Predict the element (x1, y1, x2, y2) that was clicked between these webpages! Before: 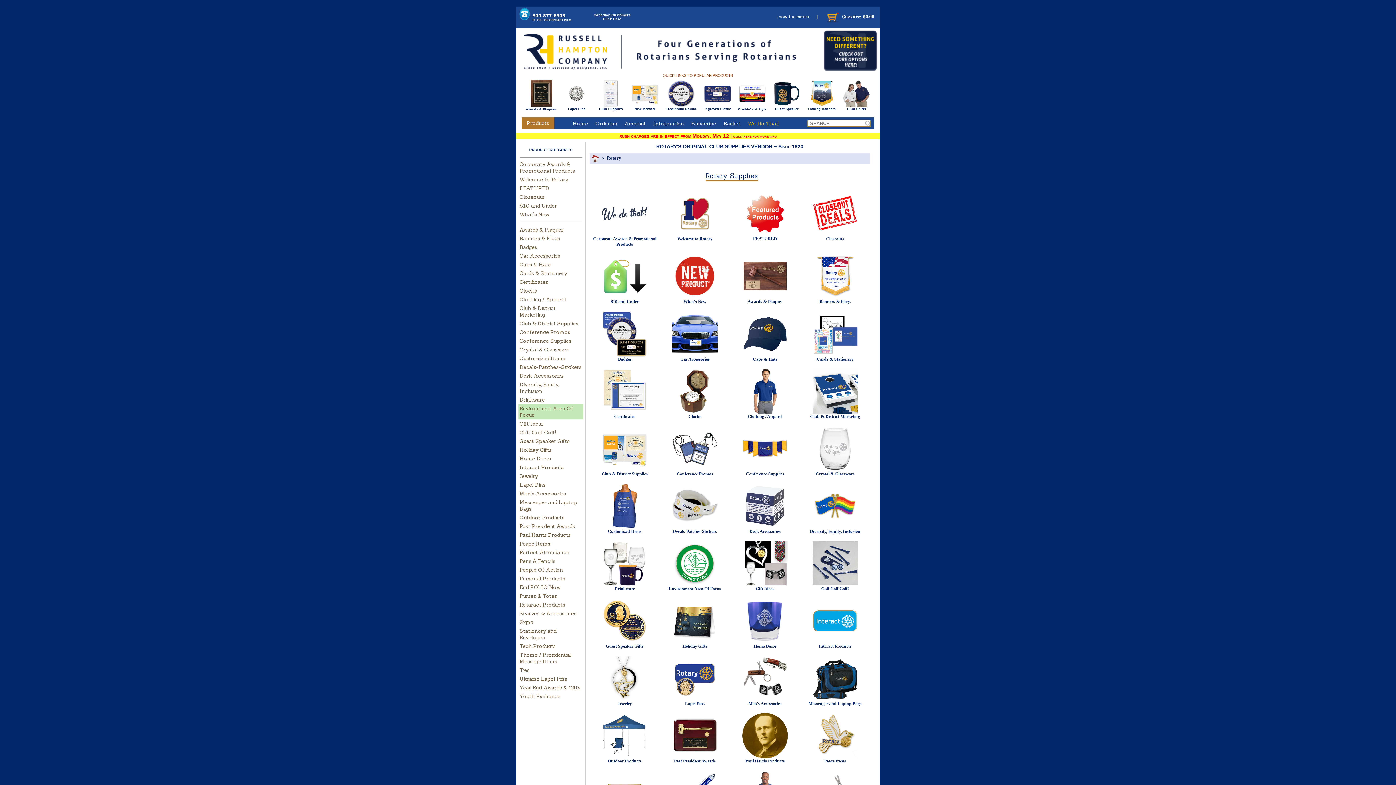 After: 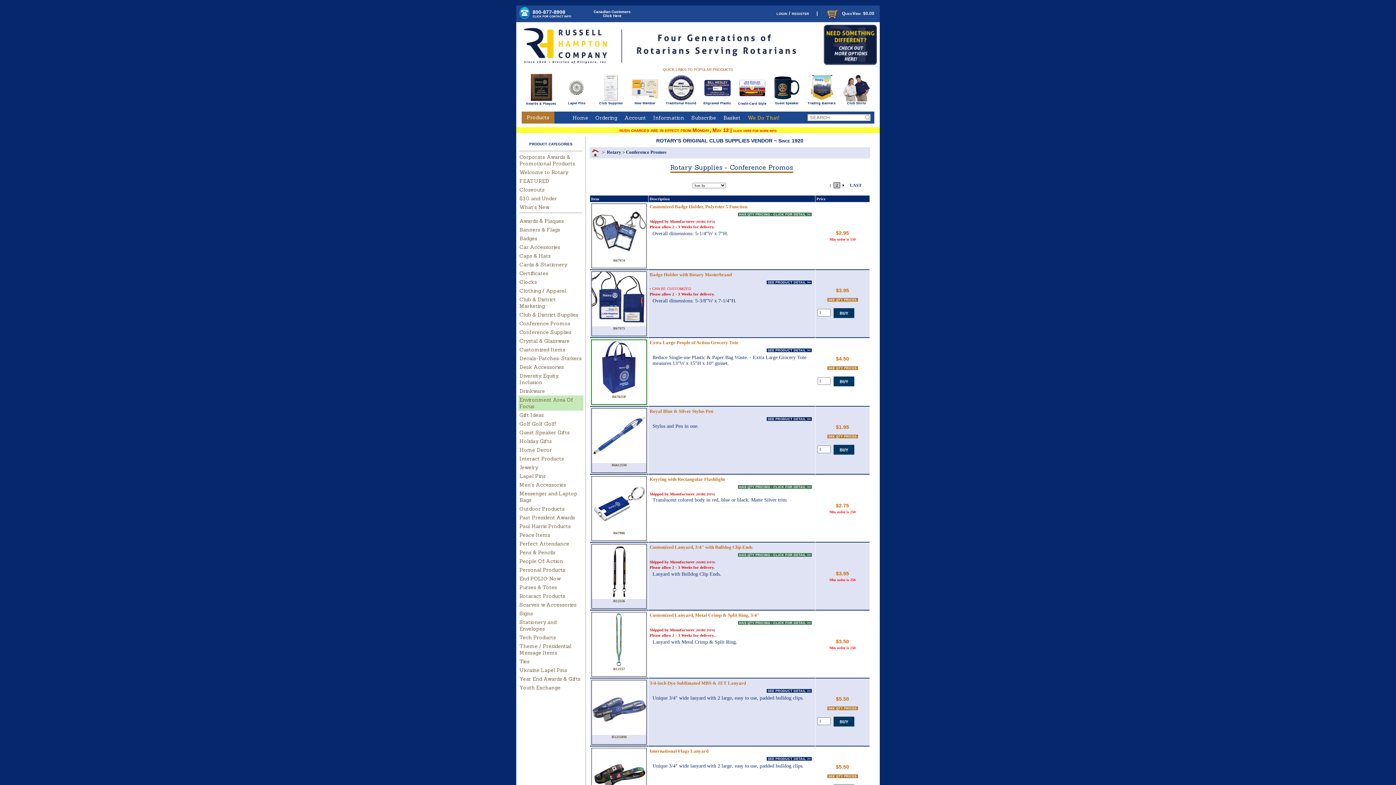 Action: label: Conference Promos bbox: (519, 329, 570, 335)